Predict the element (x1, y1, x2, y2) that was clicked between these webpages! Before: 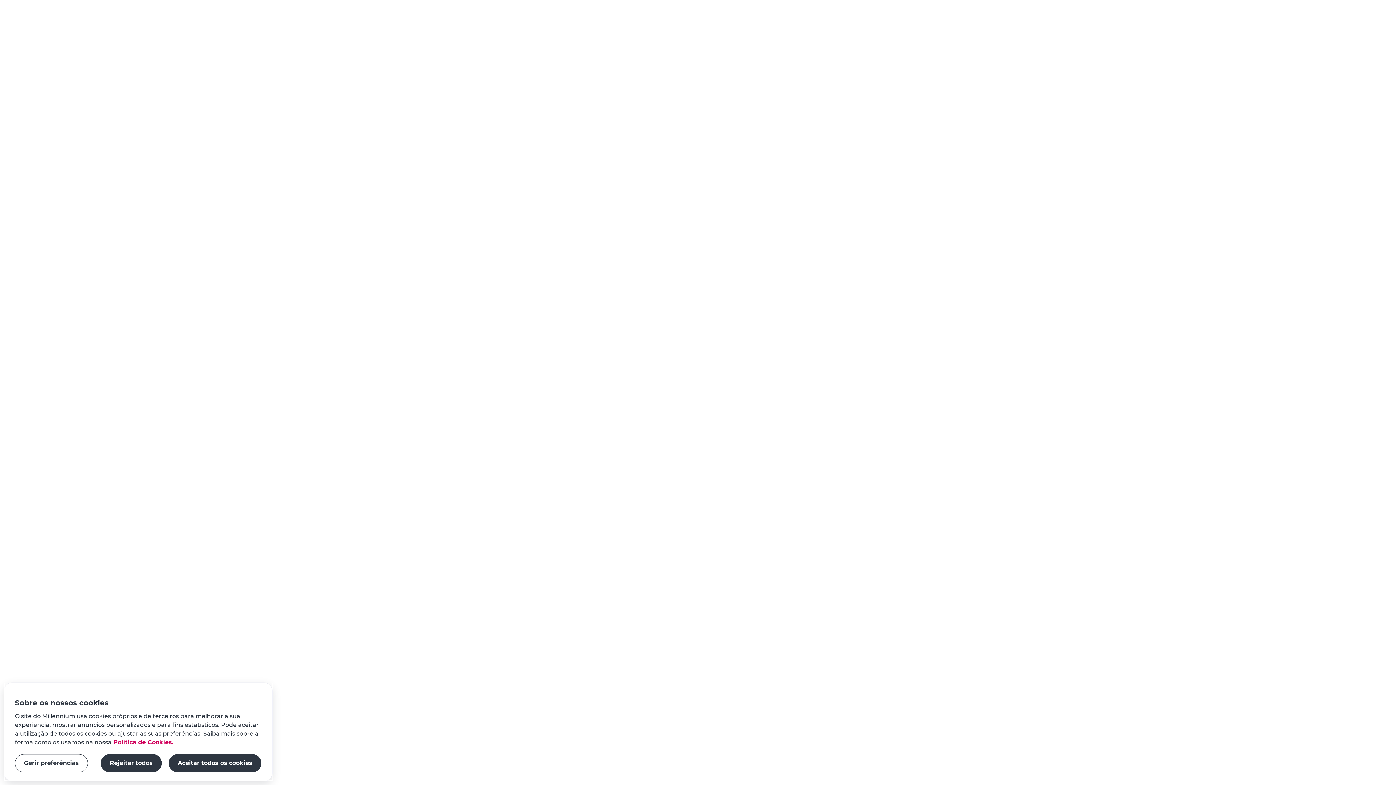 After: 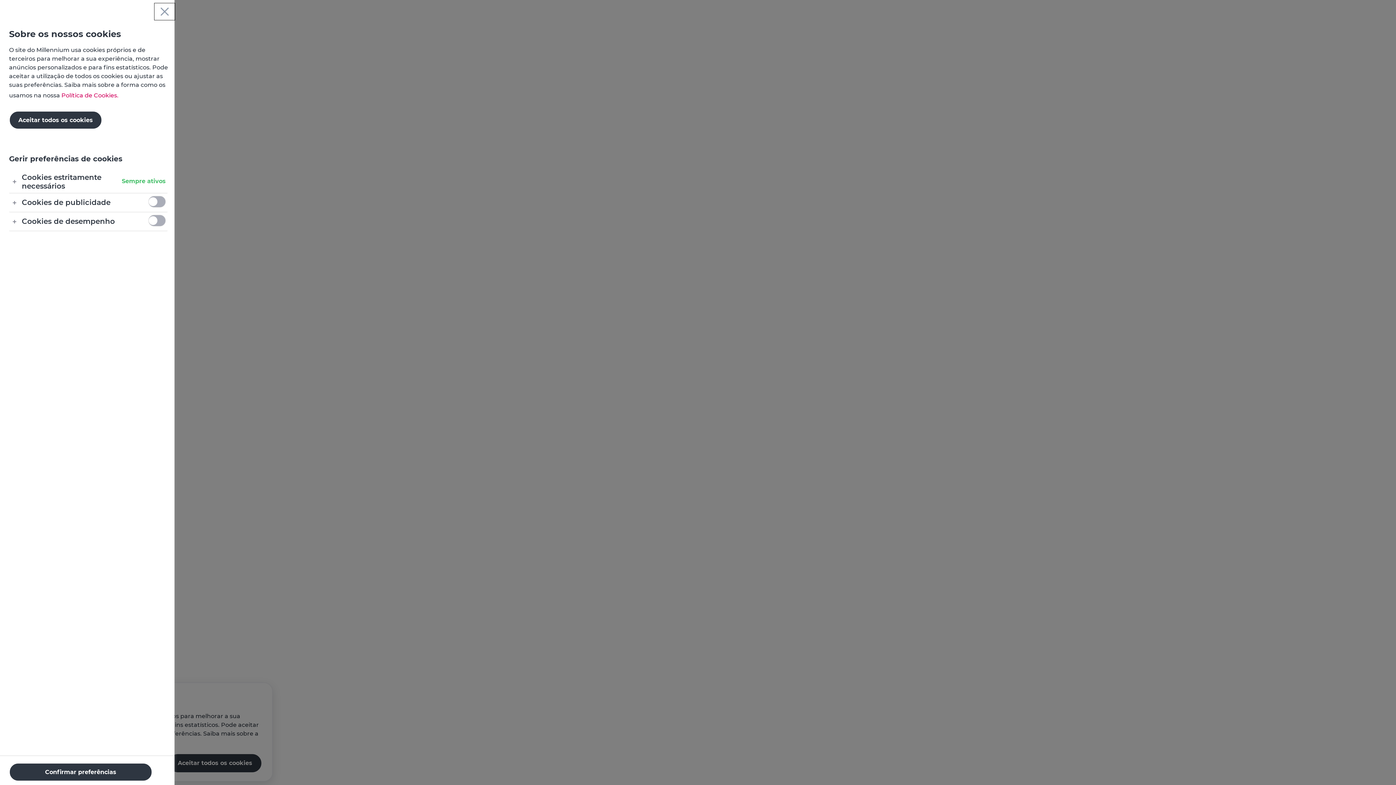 Action: bbox: (14, 767, 88, 785) label: Gerir preferências